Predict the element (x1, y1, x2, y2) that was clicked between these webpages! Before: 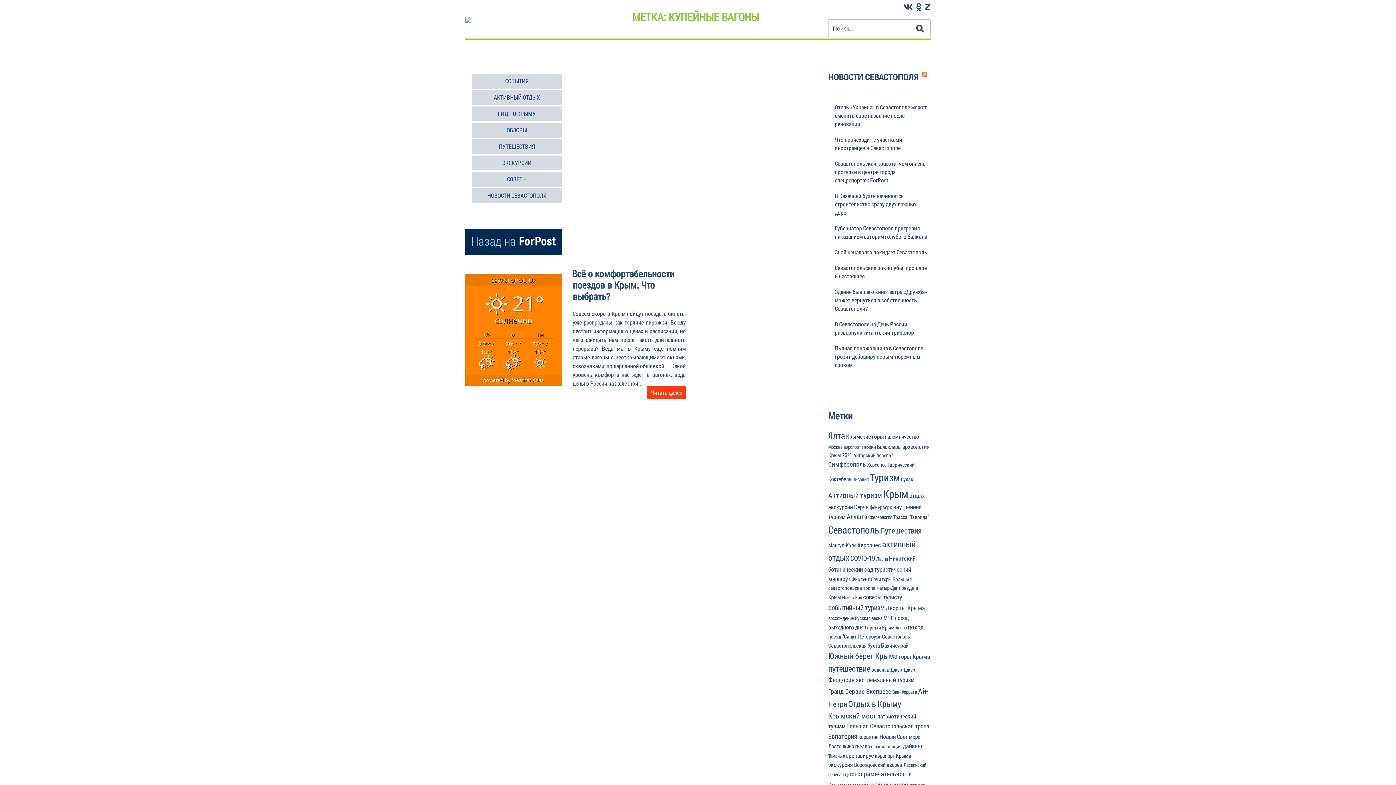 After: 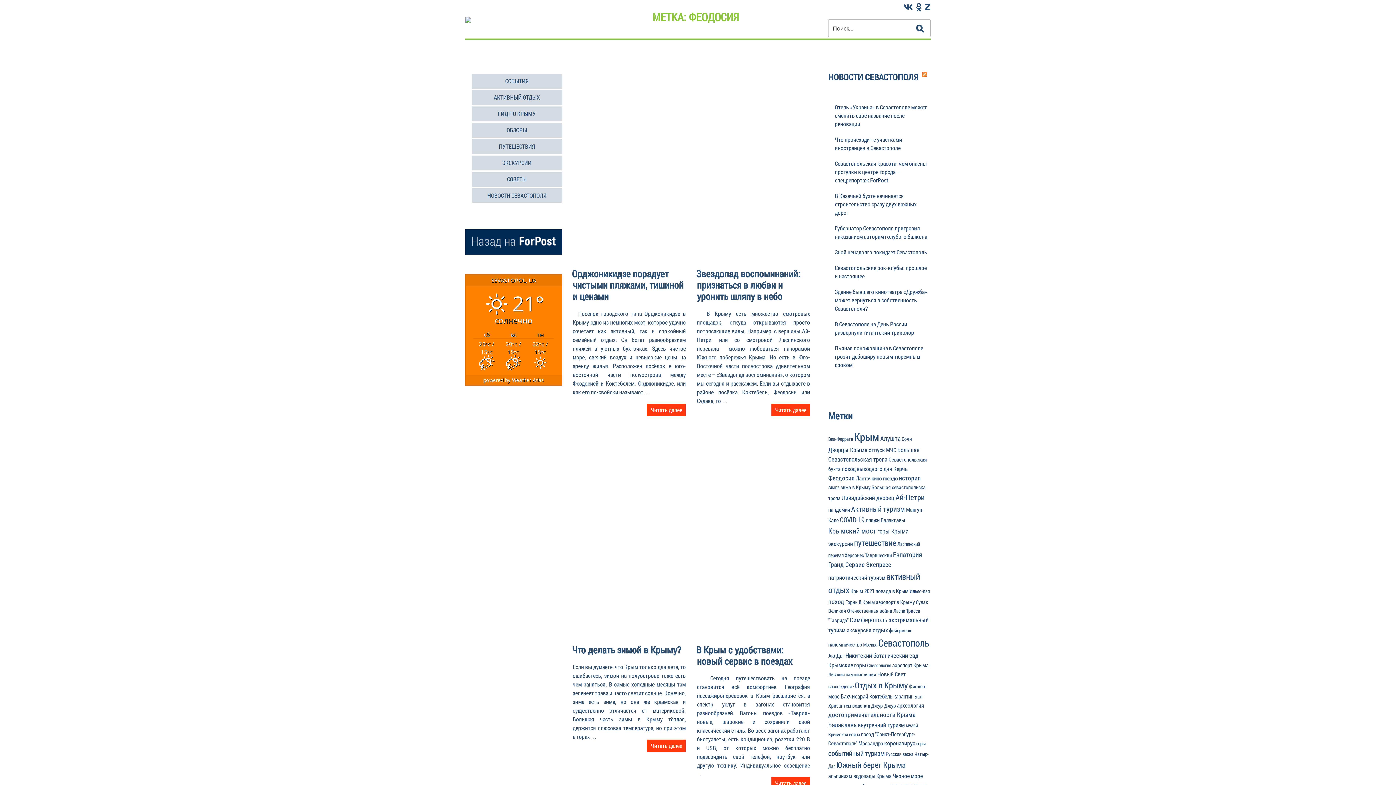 Action: label: Феодосия (12 элементов) bbox: (828, 676, 855, 684)